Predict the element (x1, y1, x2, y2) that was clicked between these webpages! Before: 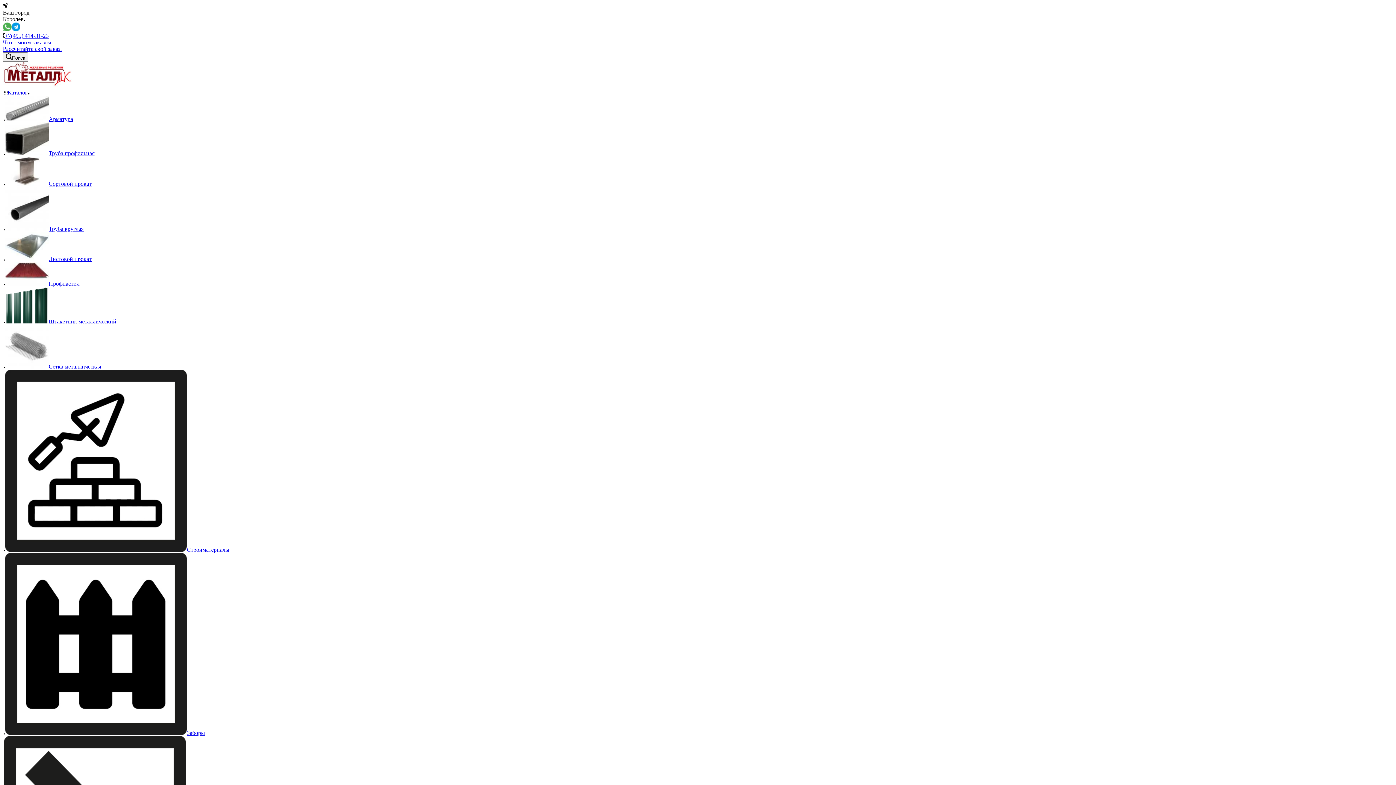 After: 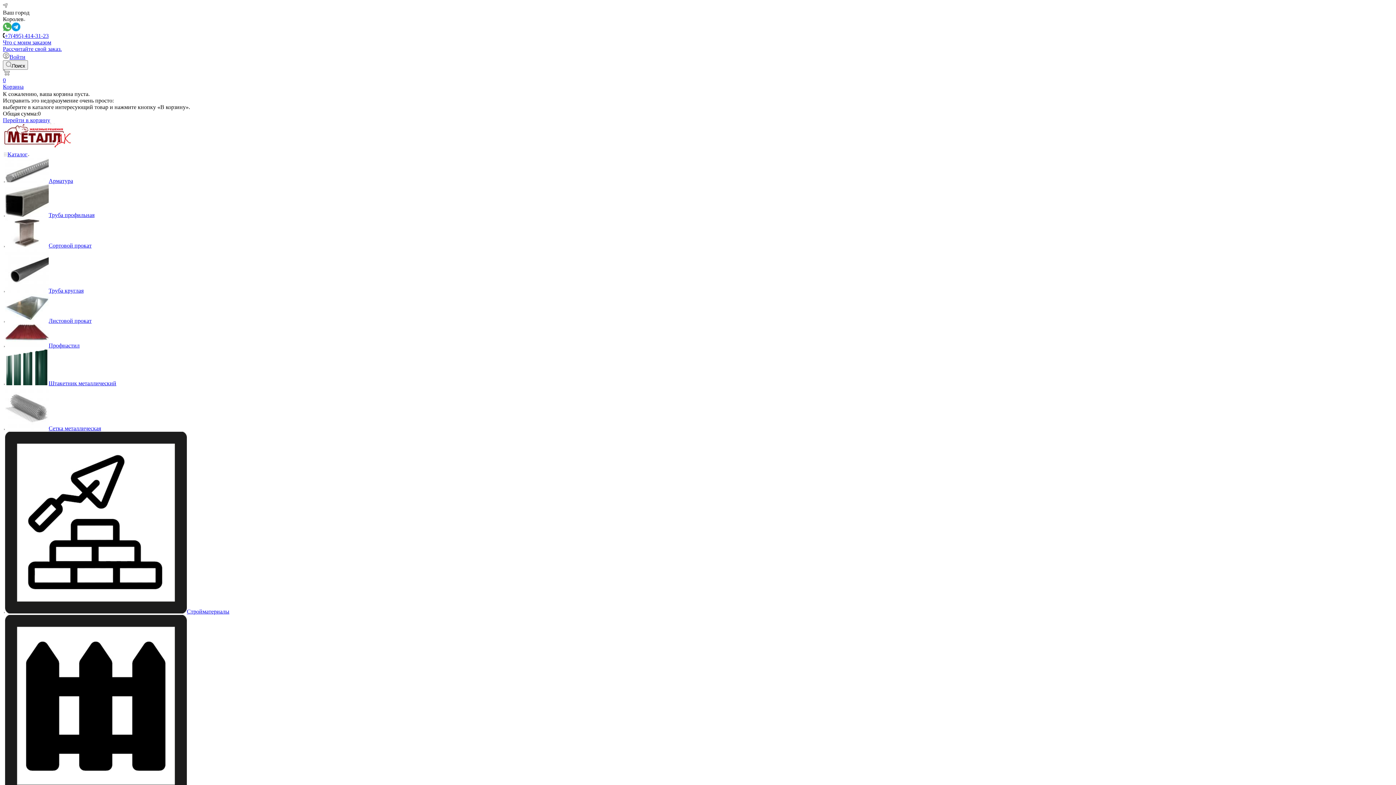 Action: bbox: (4, 363, 101, 369) label: Сетка металлическая